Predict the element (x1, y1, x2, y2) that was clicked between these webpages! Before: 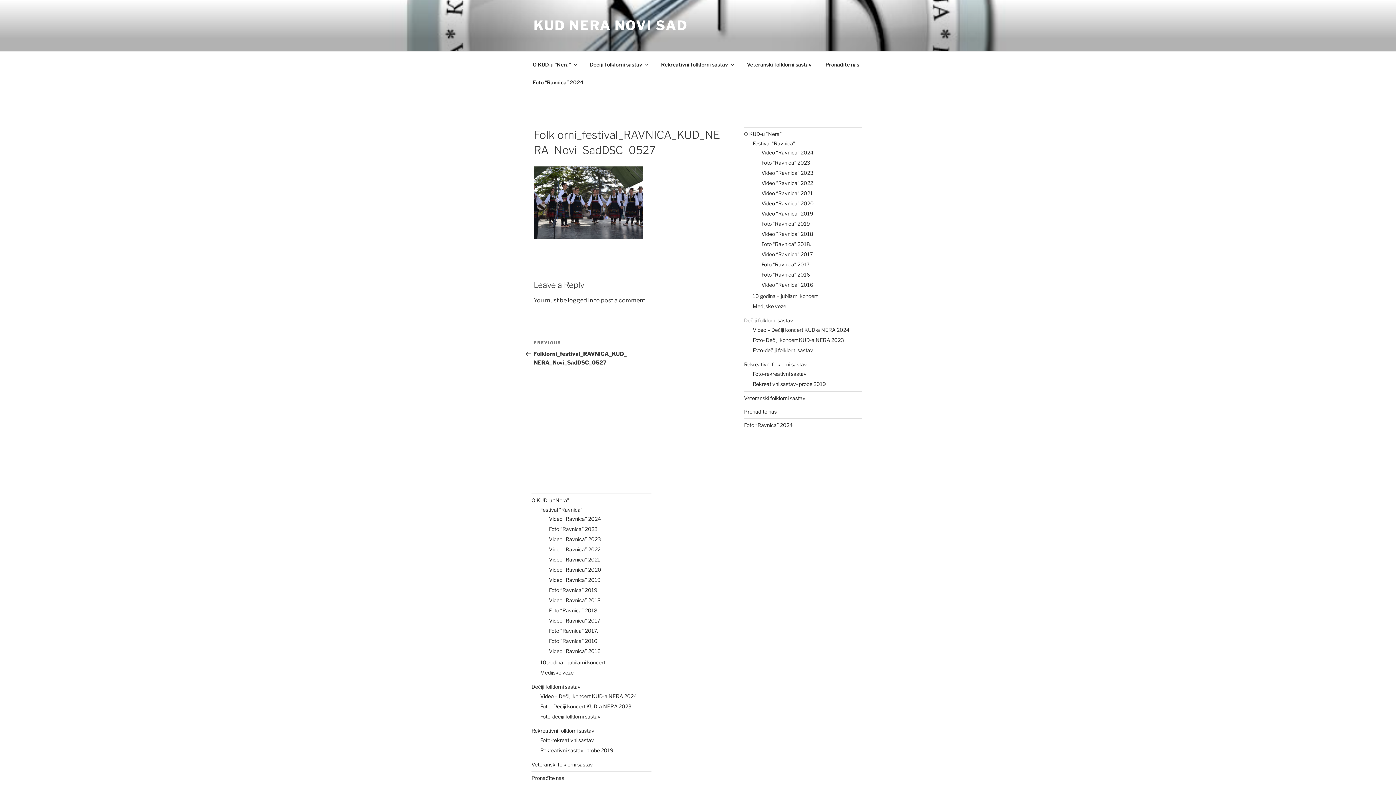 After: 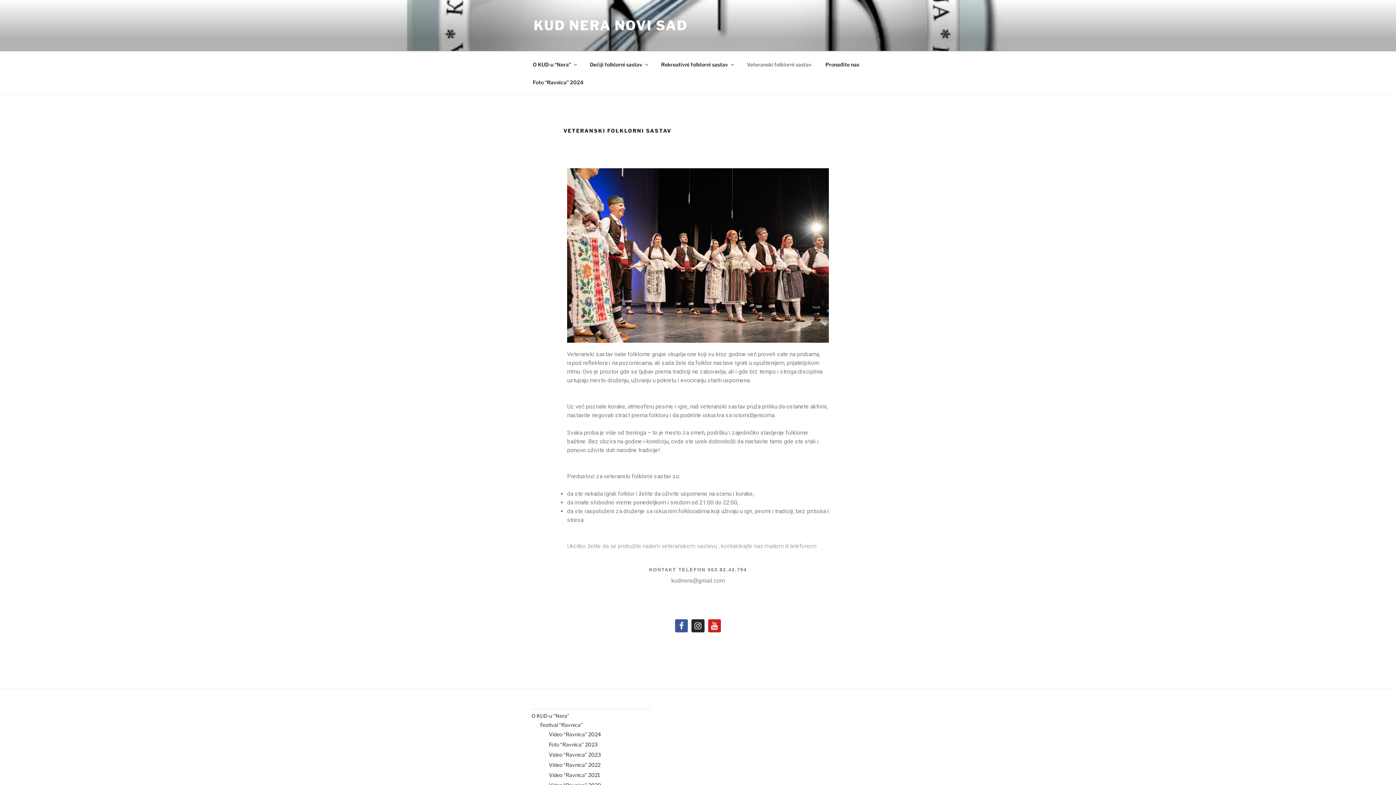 Action: bbox: (740, 55, 818, 73) label: Veteranski folklorni sastav